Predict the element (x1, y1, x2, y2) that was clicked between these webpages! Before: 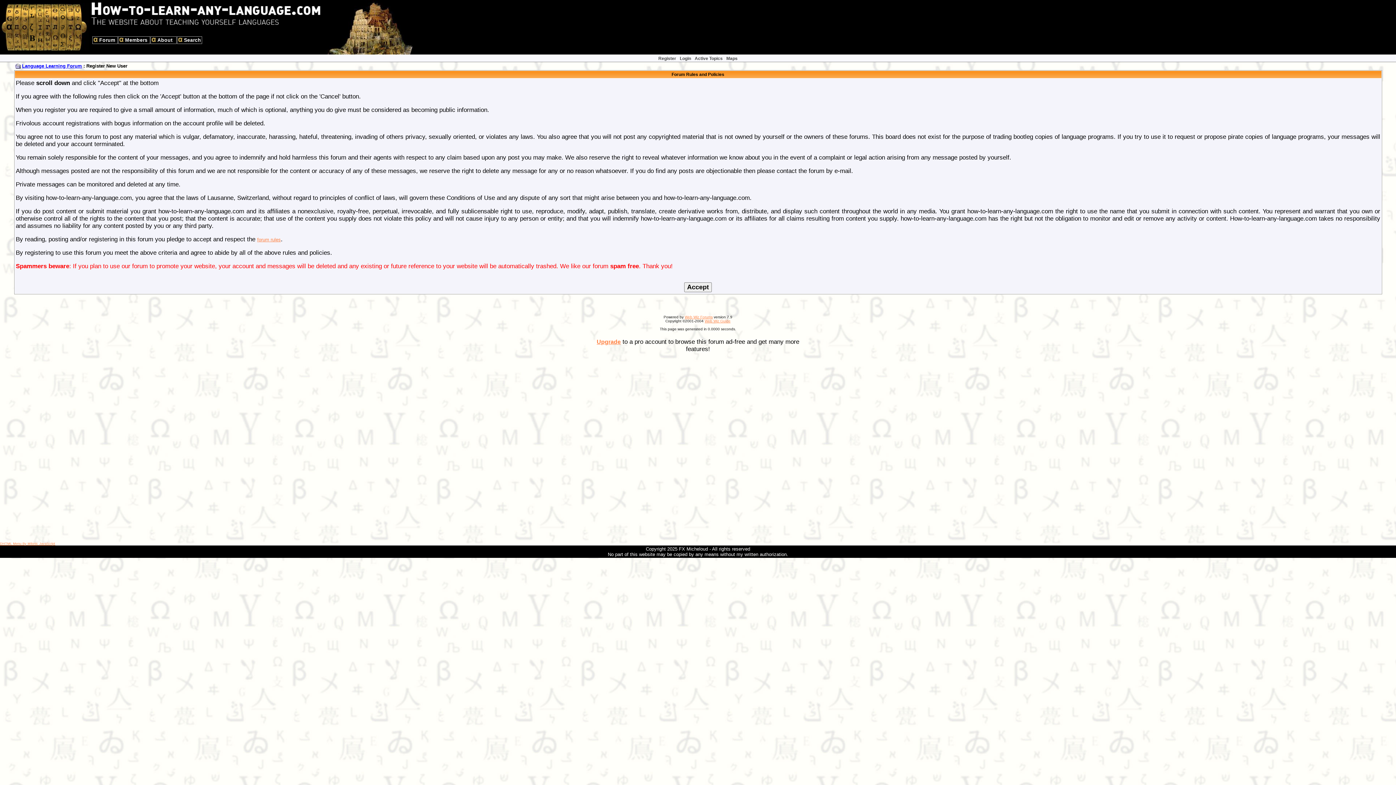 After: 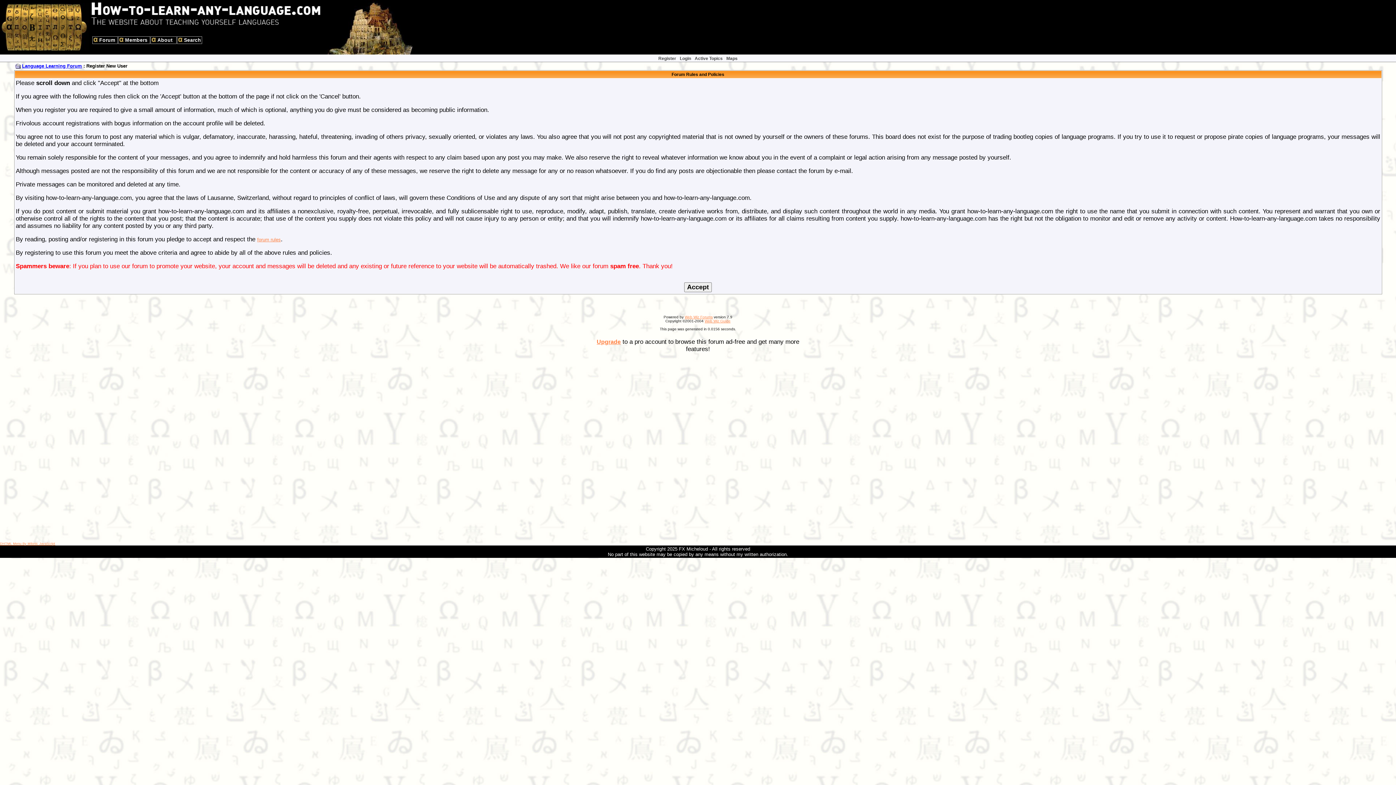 Action: bbox: (658, 56, 676, 61) label: Register